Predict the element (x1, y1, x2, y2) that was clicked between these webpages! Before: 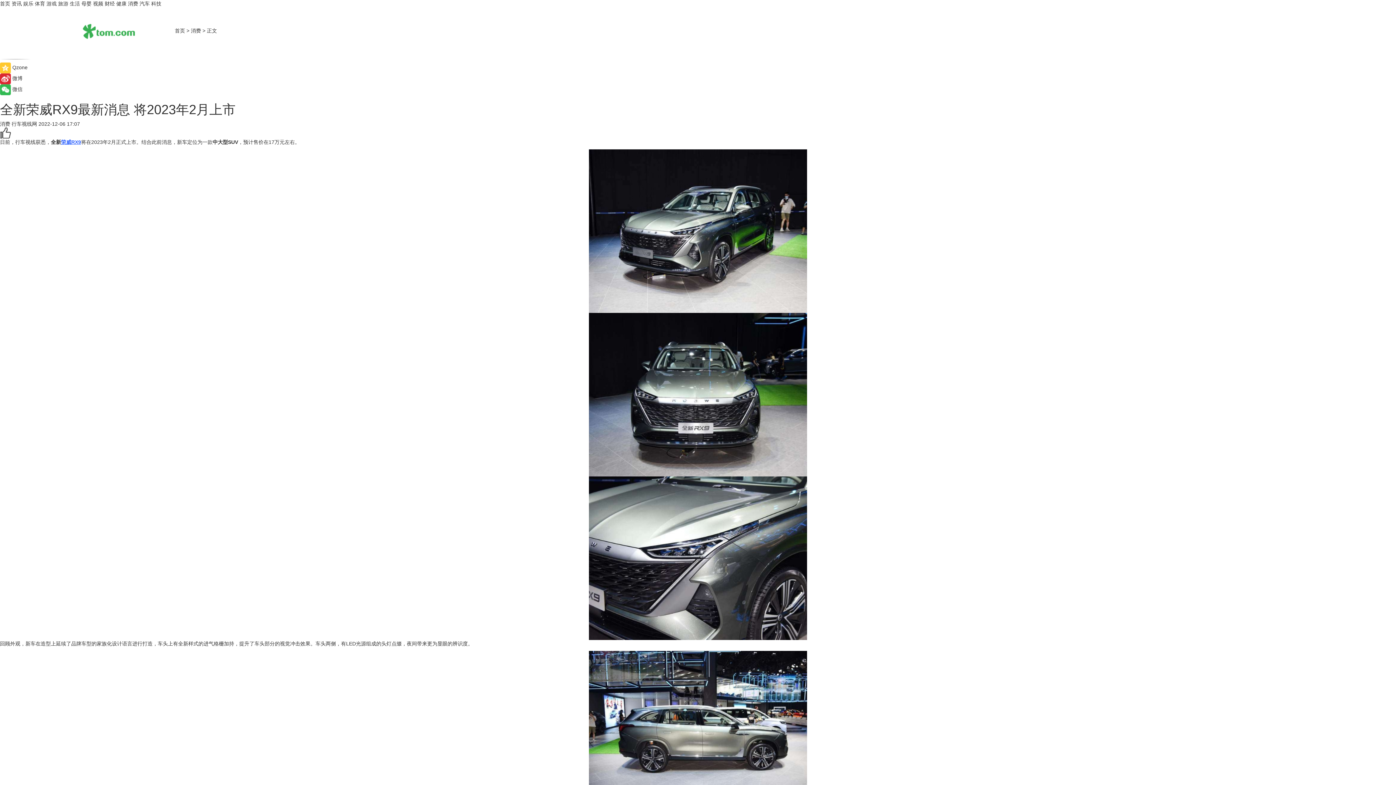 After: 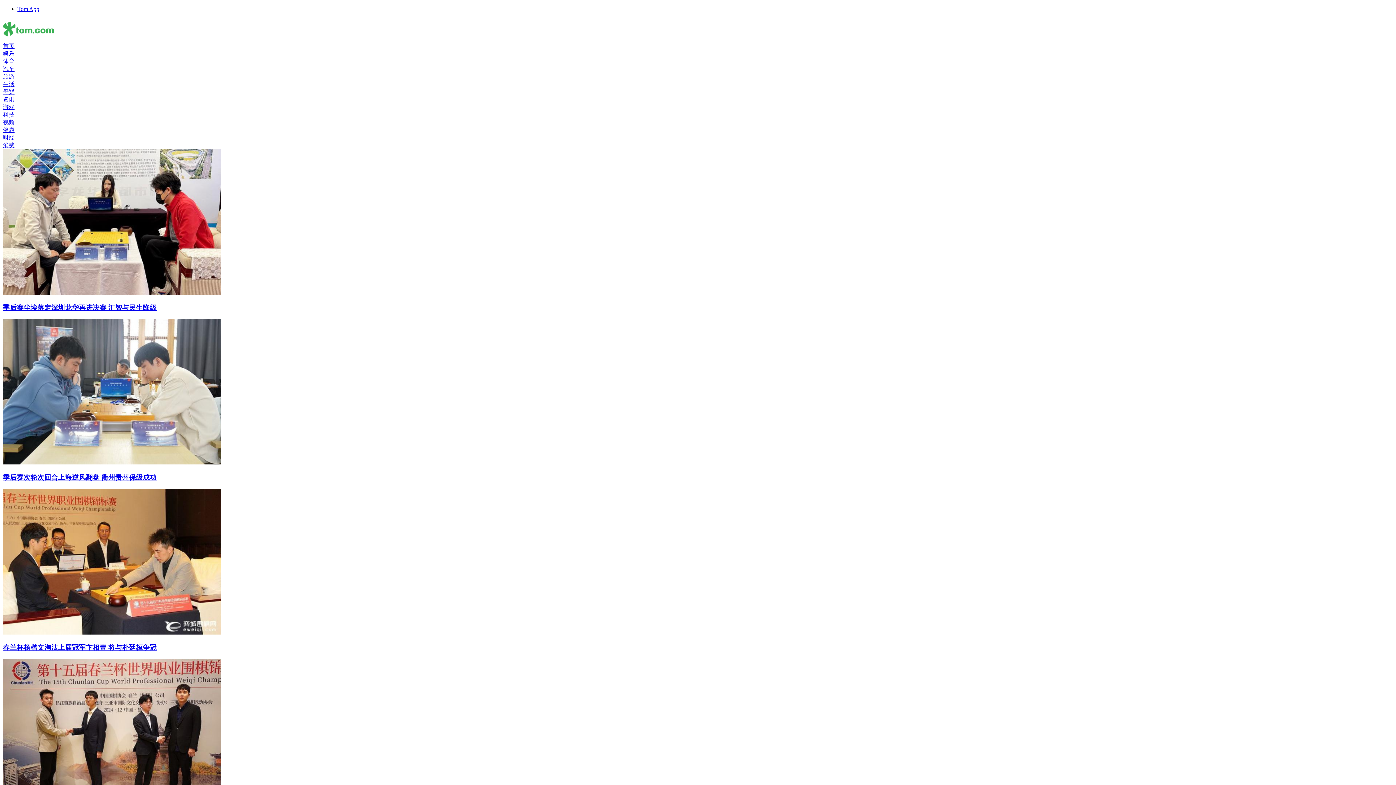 Action: bbox: (34, 0, 45, 6) label: 体育